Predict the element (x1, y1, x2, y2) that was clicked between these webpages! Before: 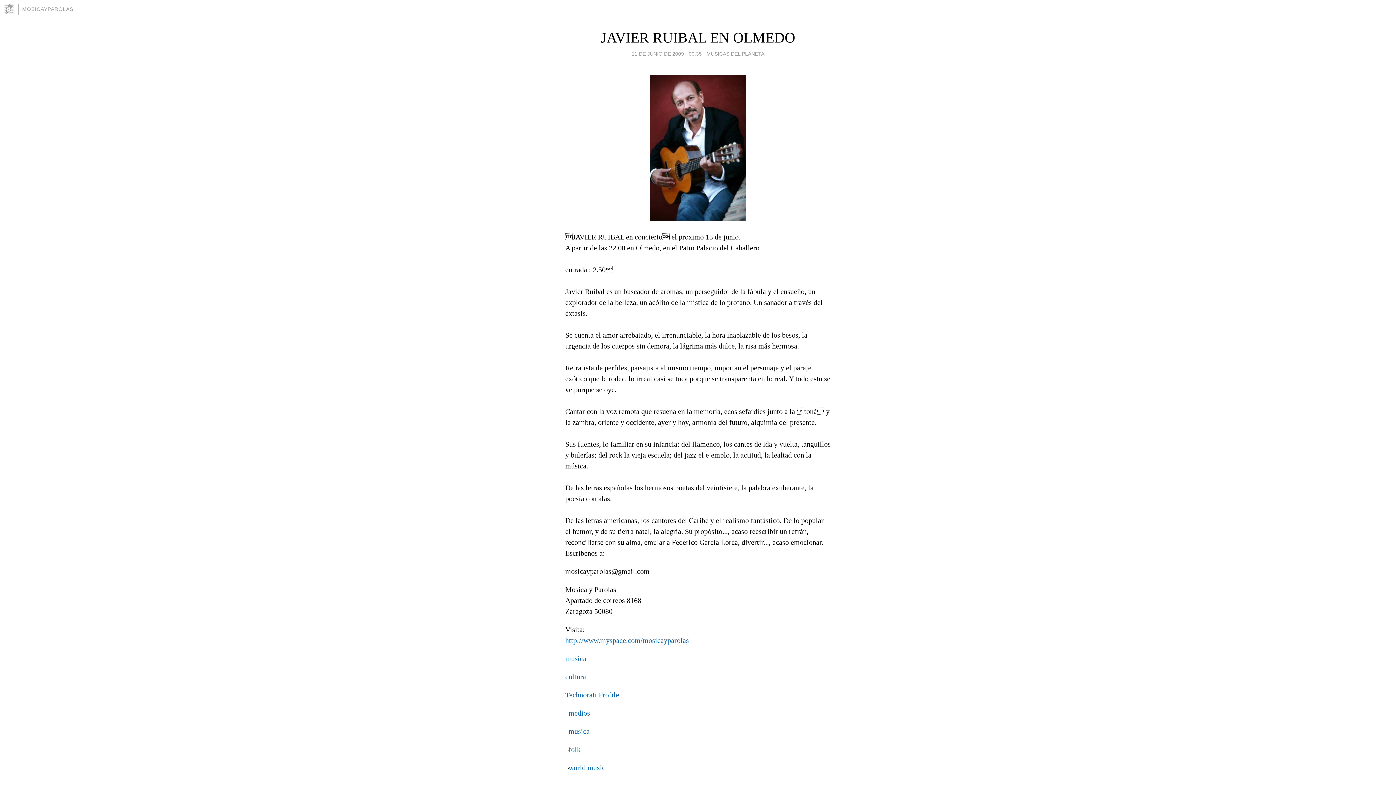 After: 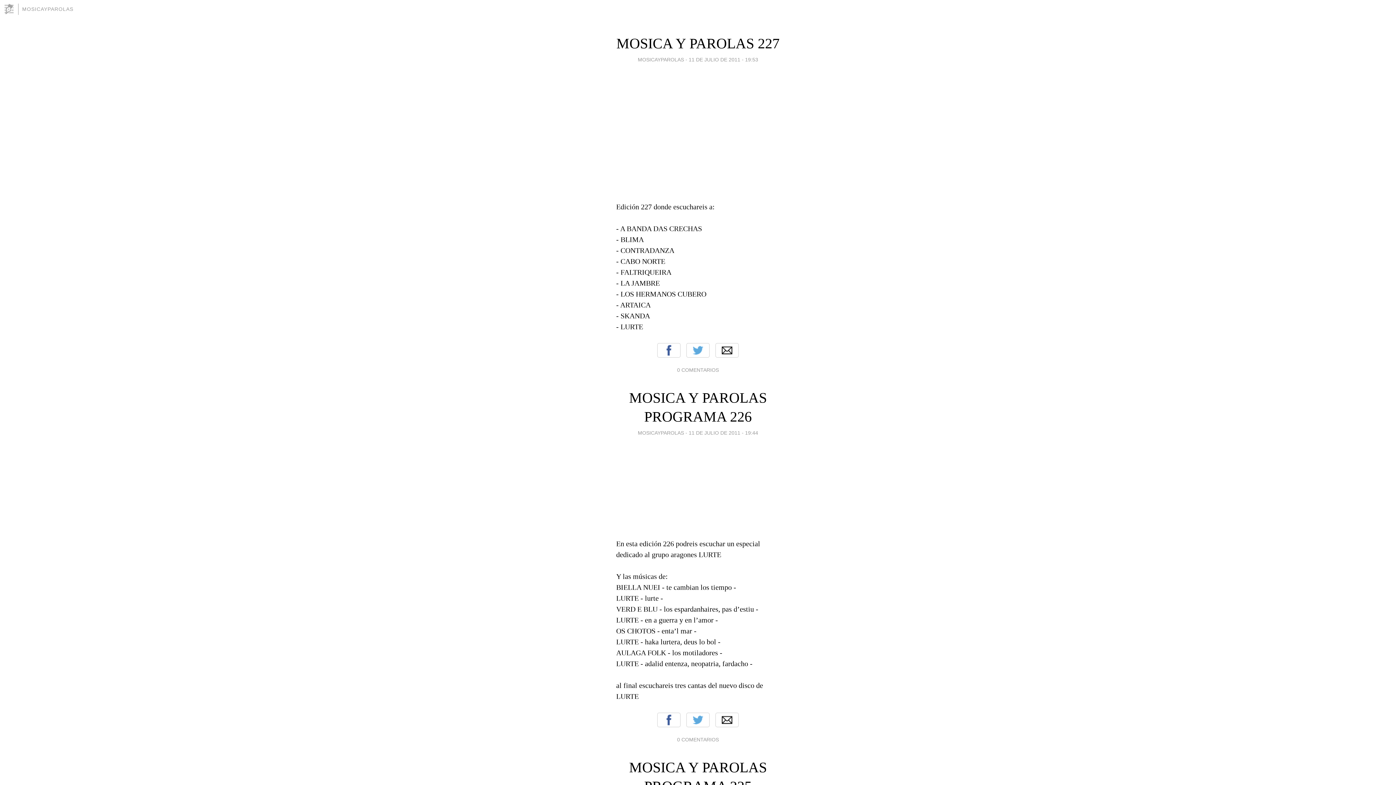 Action: bbox: (22, 6, 73, 12) label: MOSICAYPAROLAS